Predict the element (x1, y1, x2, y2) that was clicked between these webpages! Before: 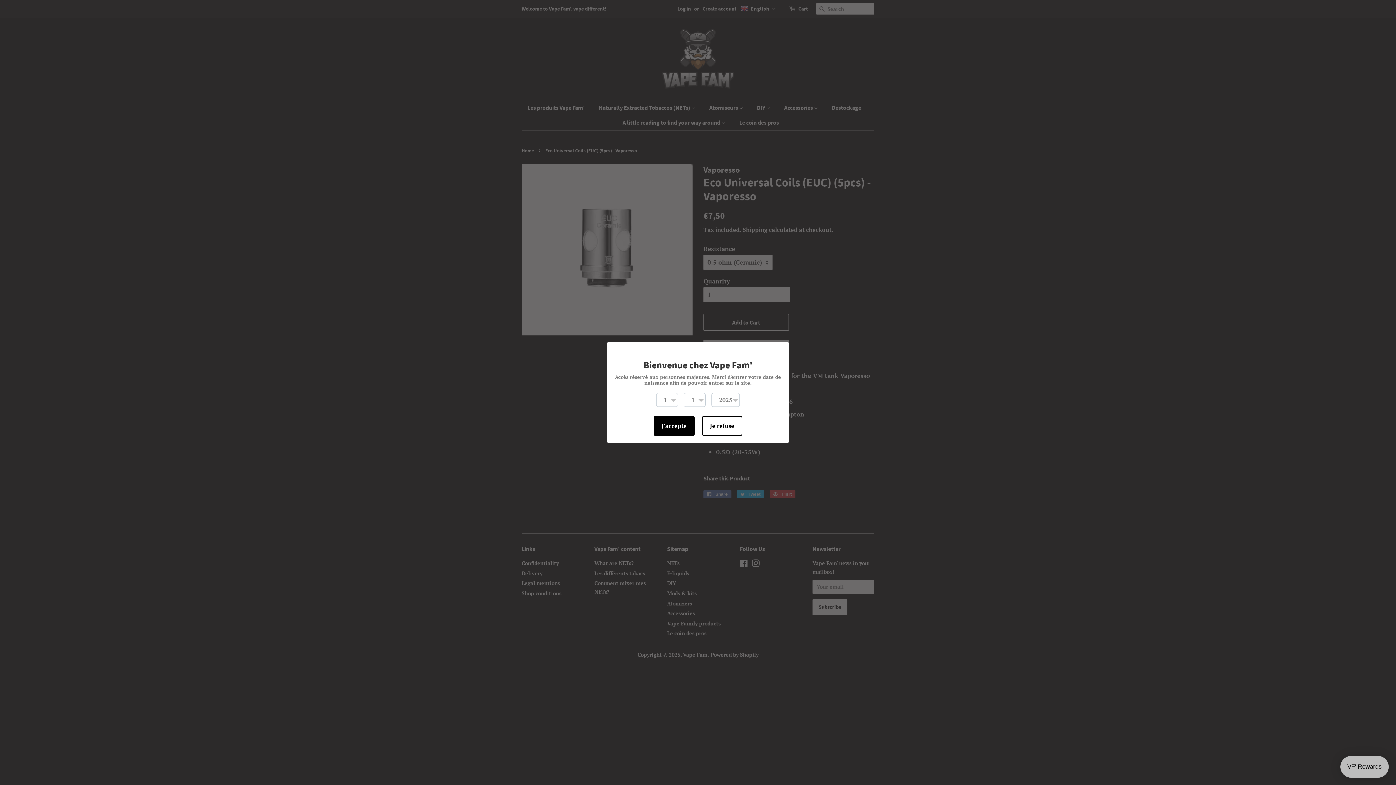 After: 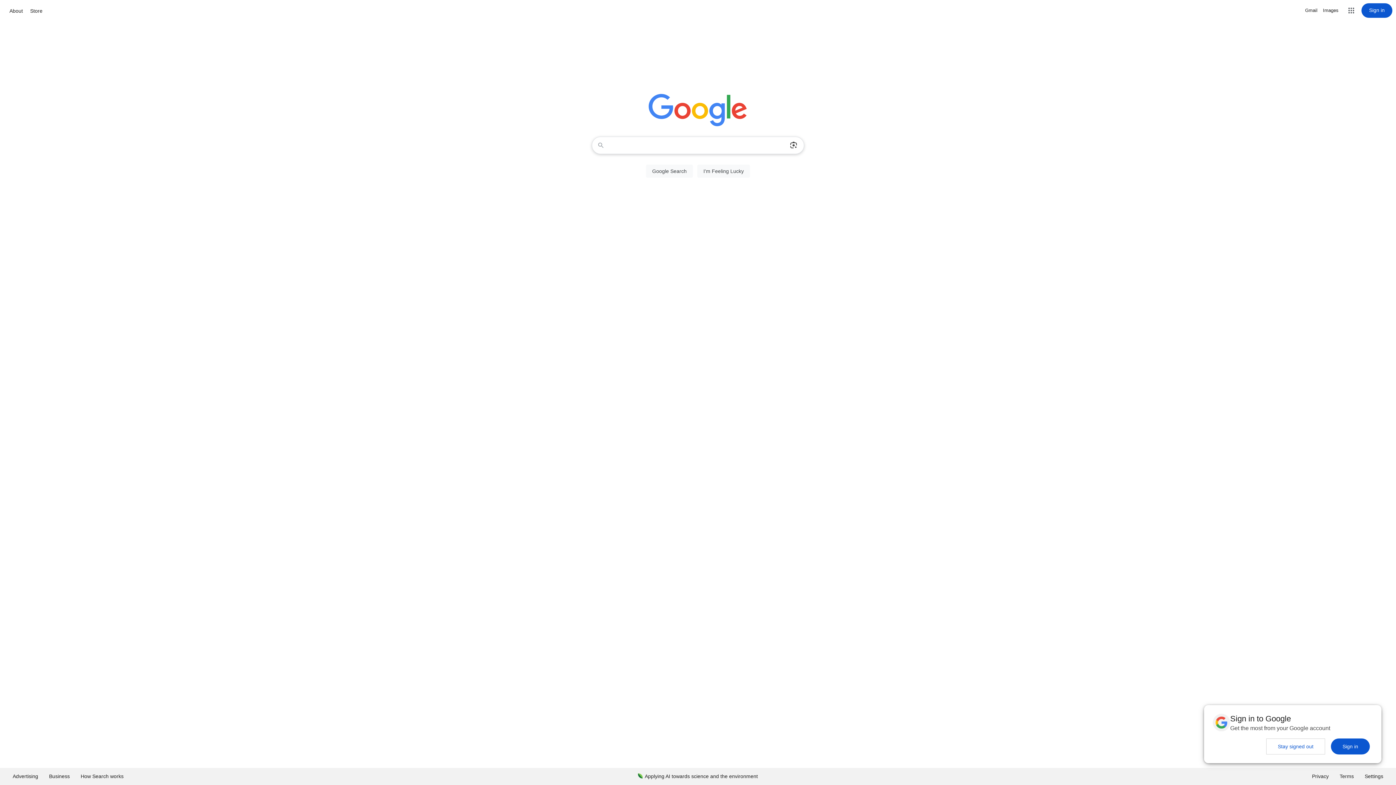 Action: bbox: (702, 416, 742, 436) label: Je refuse